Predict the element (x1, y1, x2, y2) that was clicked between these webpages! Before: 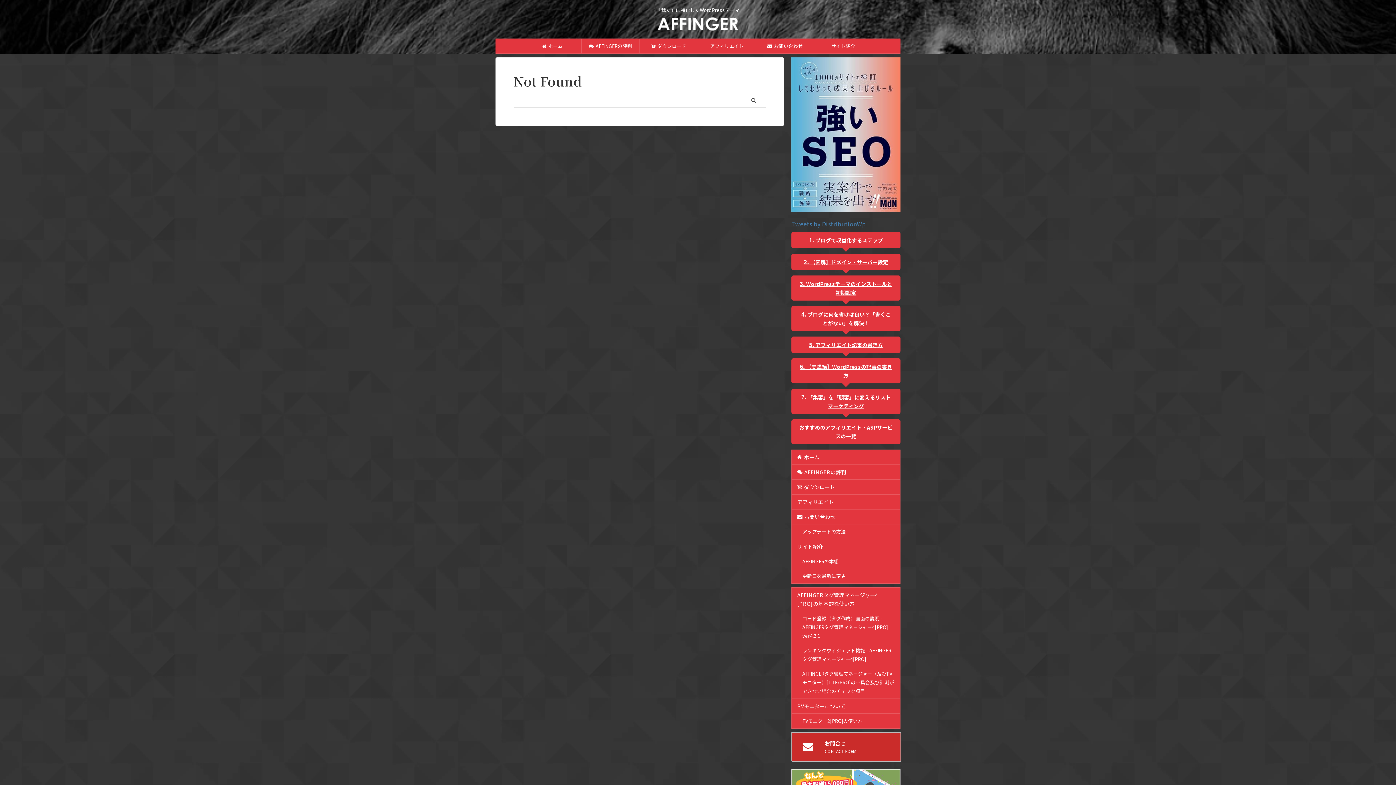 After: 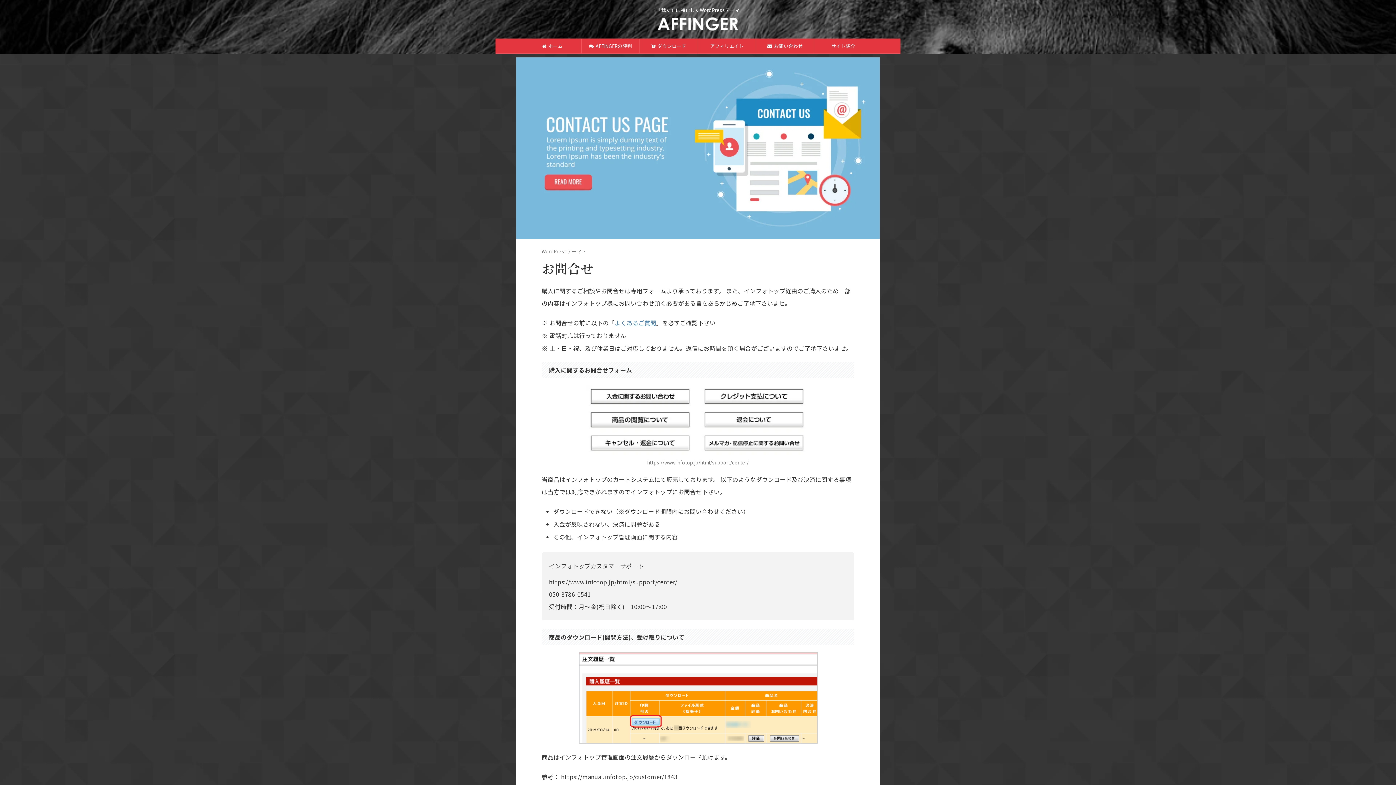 Action: bbox: (792, 509, 900, 524) label: お問い合わせ